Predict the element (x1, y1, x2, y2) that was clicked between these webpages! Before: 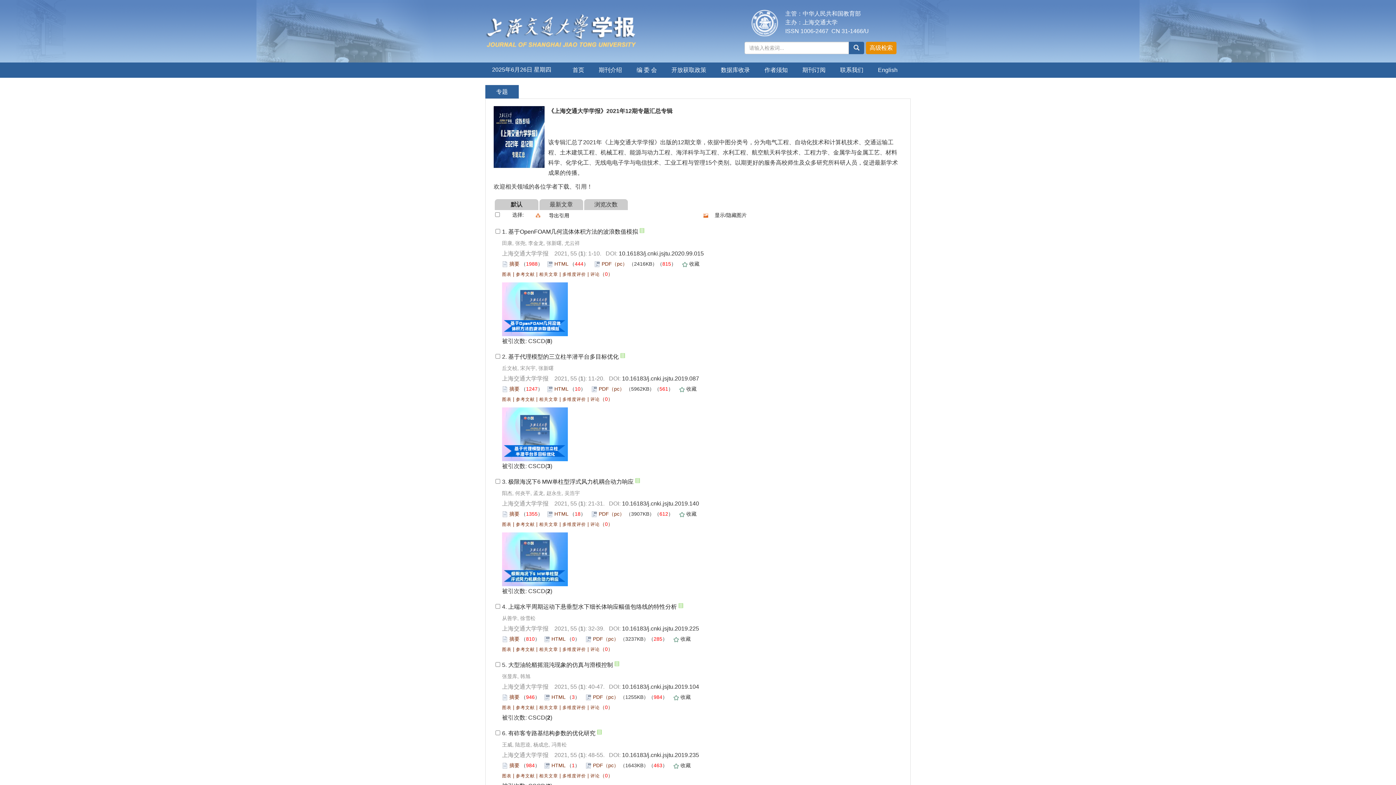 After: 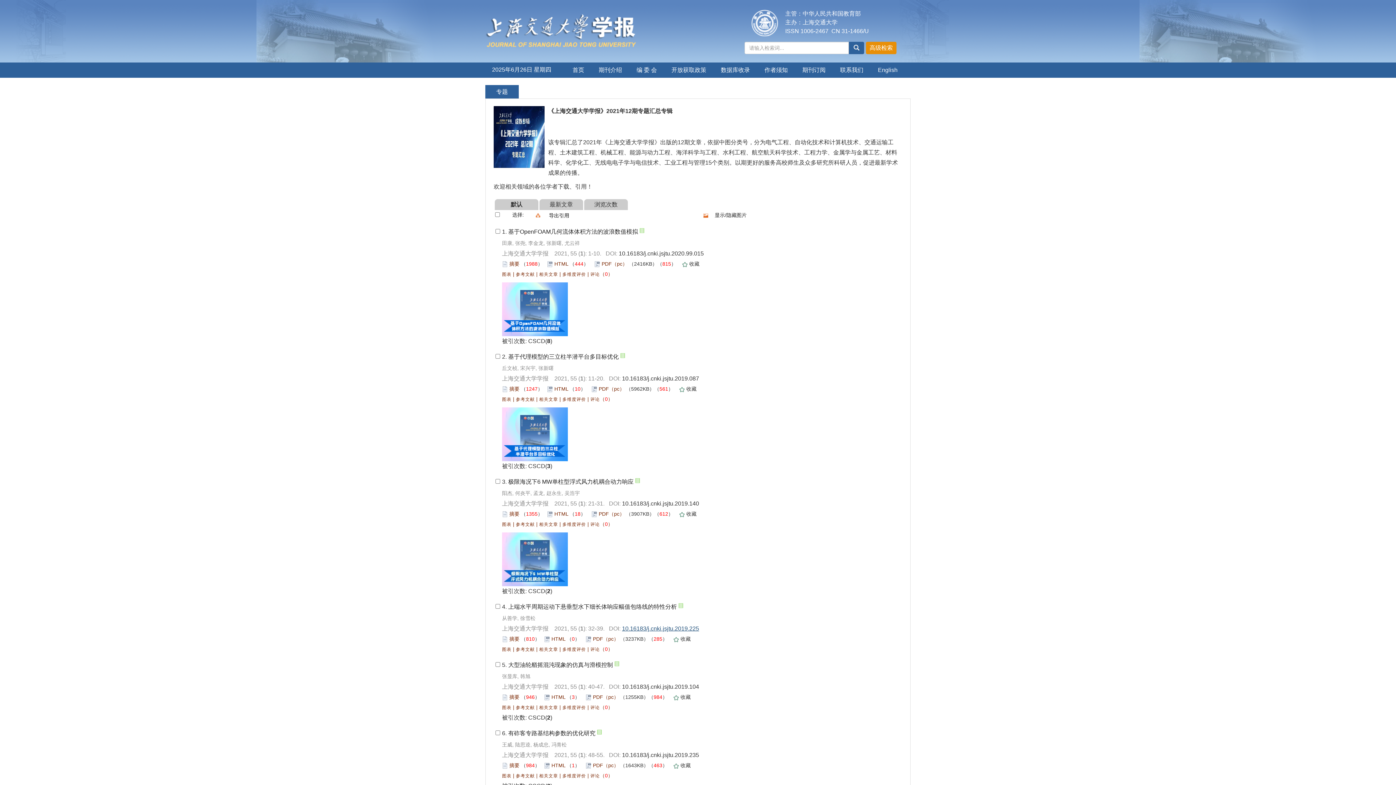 Action: bbox: (622, 625, 699, 632) label: 10.16183/j.cnki.jsjtu.2019.225